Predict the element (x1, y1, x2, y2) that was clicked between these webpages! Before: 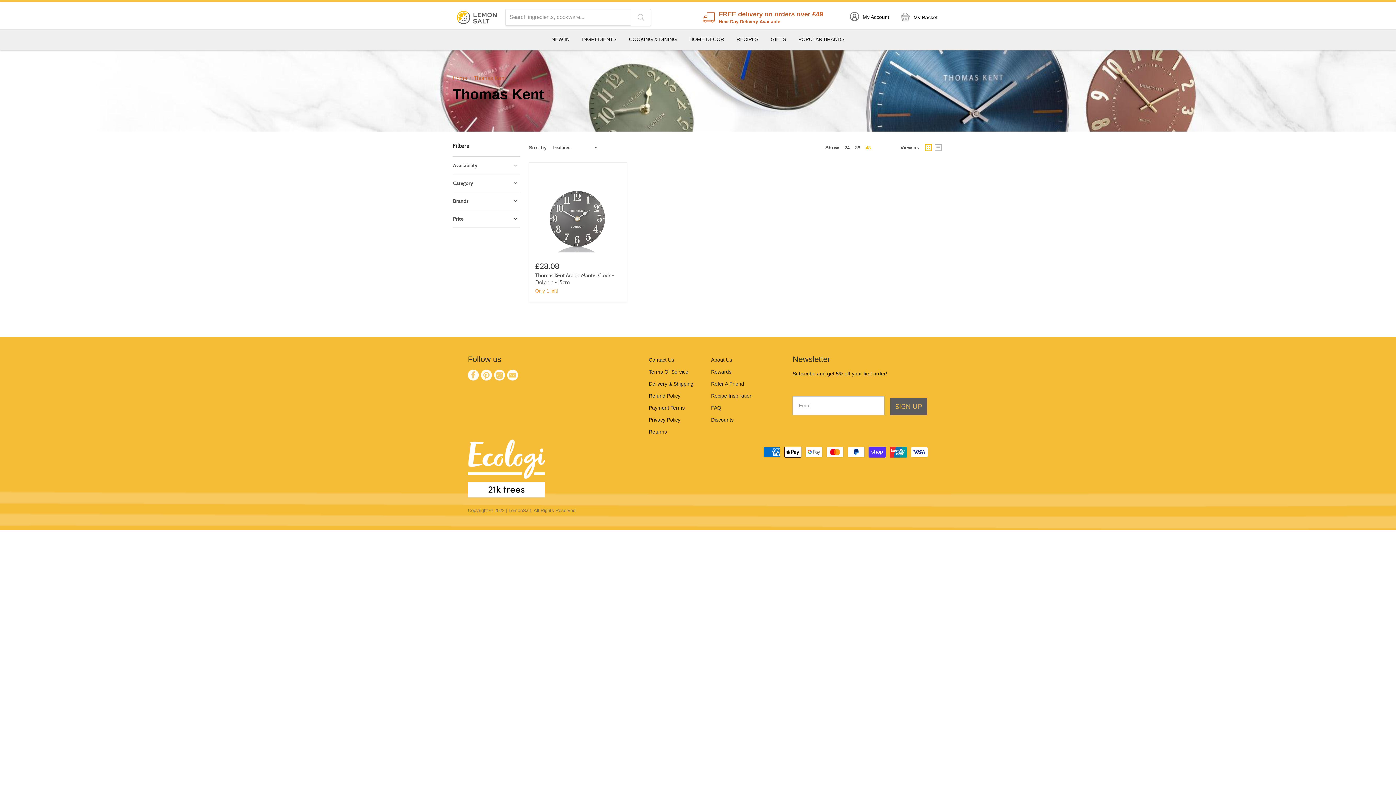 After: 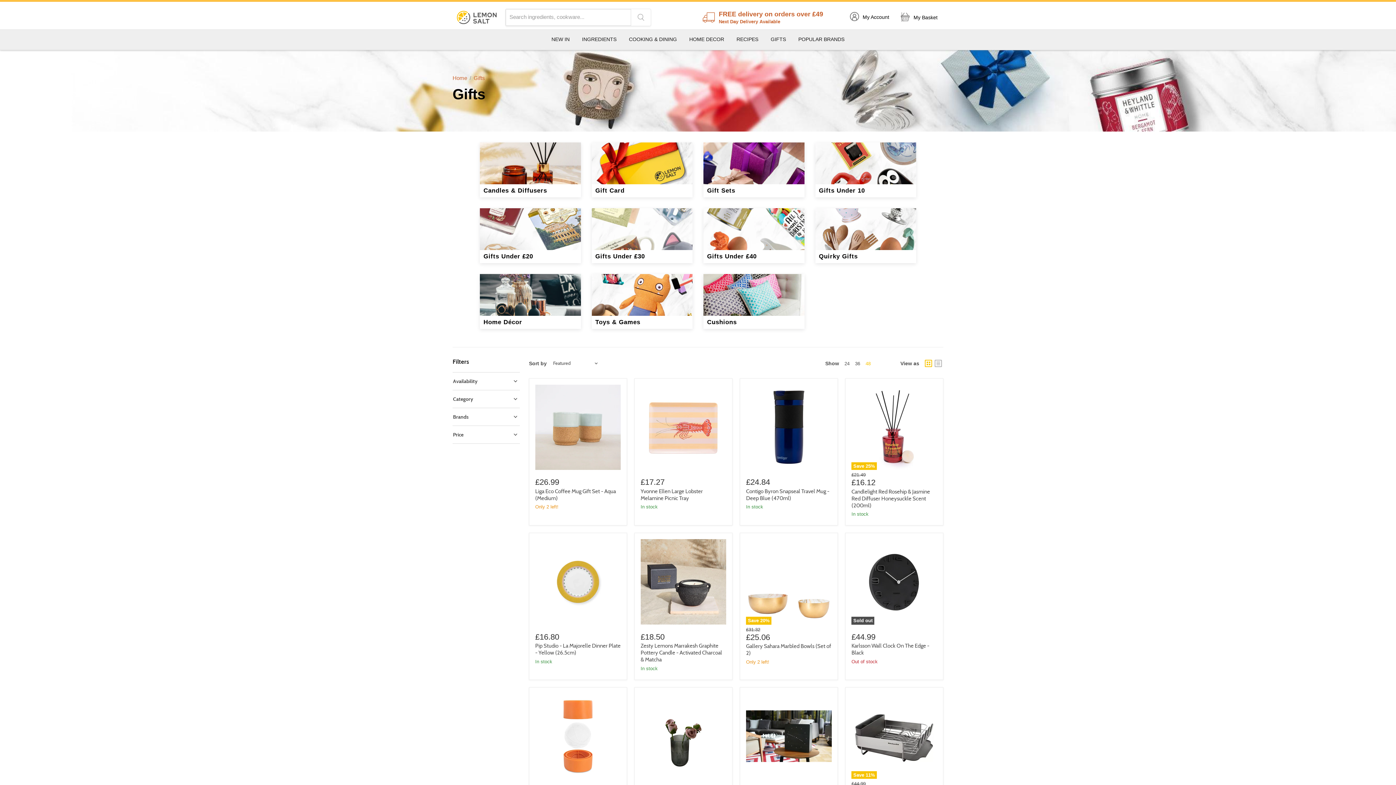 Action: bbox: (765, 29, 791, 48) label: GIFTS